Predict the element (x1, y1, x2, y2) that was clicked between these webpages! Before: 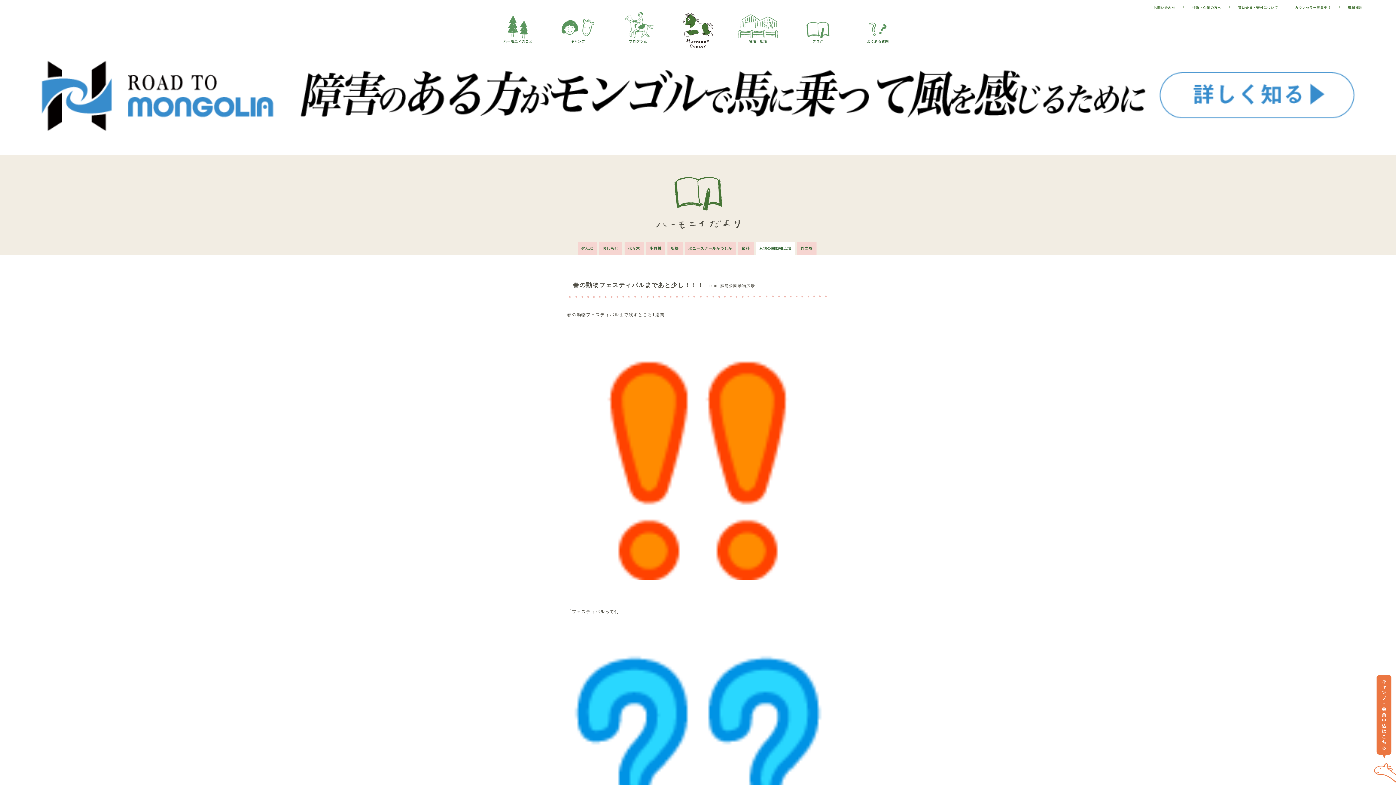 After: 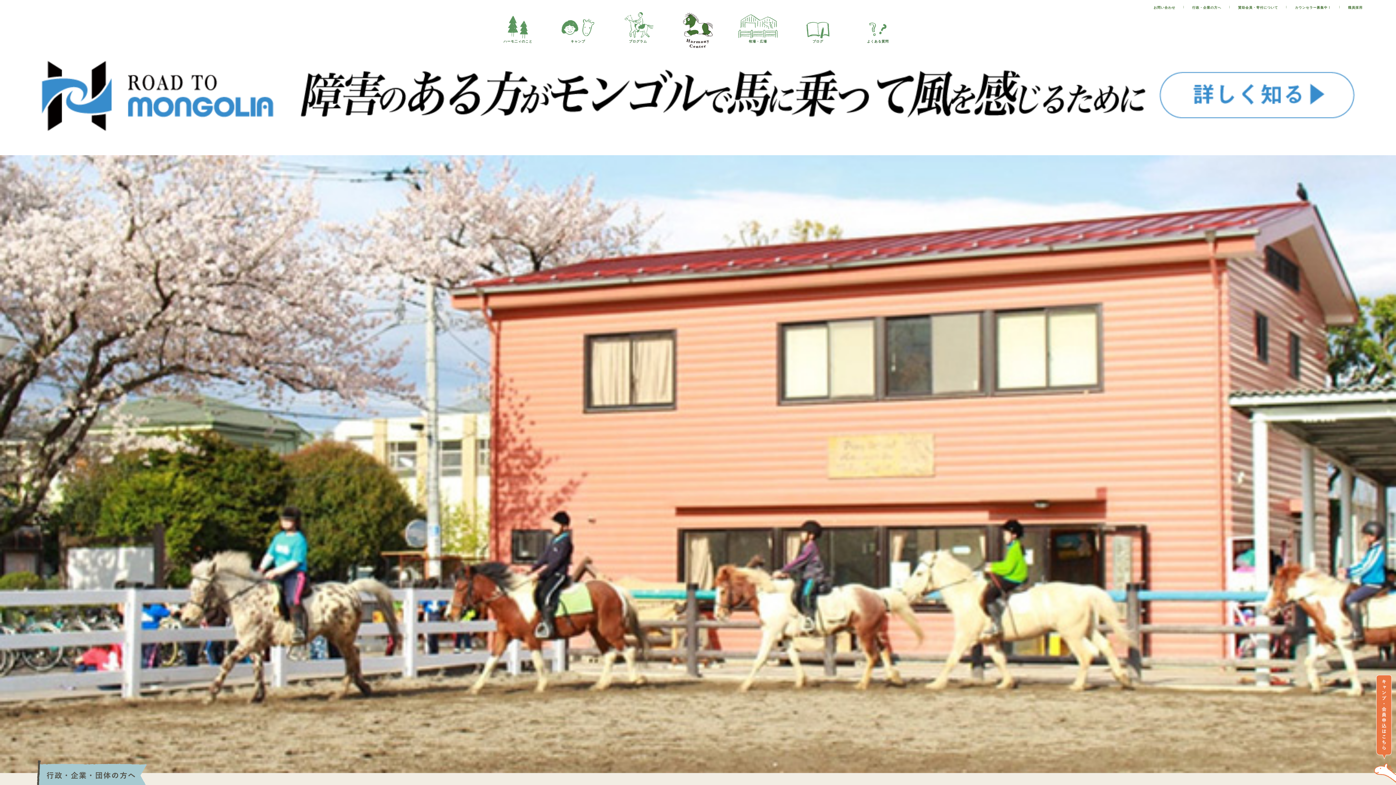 Action: label: 行政・企業の方へ bbox: (1192, 5, 1221, 9)